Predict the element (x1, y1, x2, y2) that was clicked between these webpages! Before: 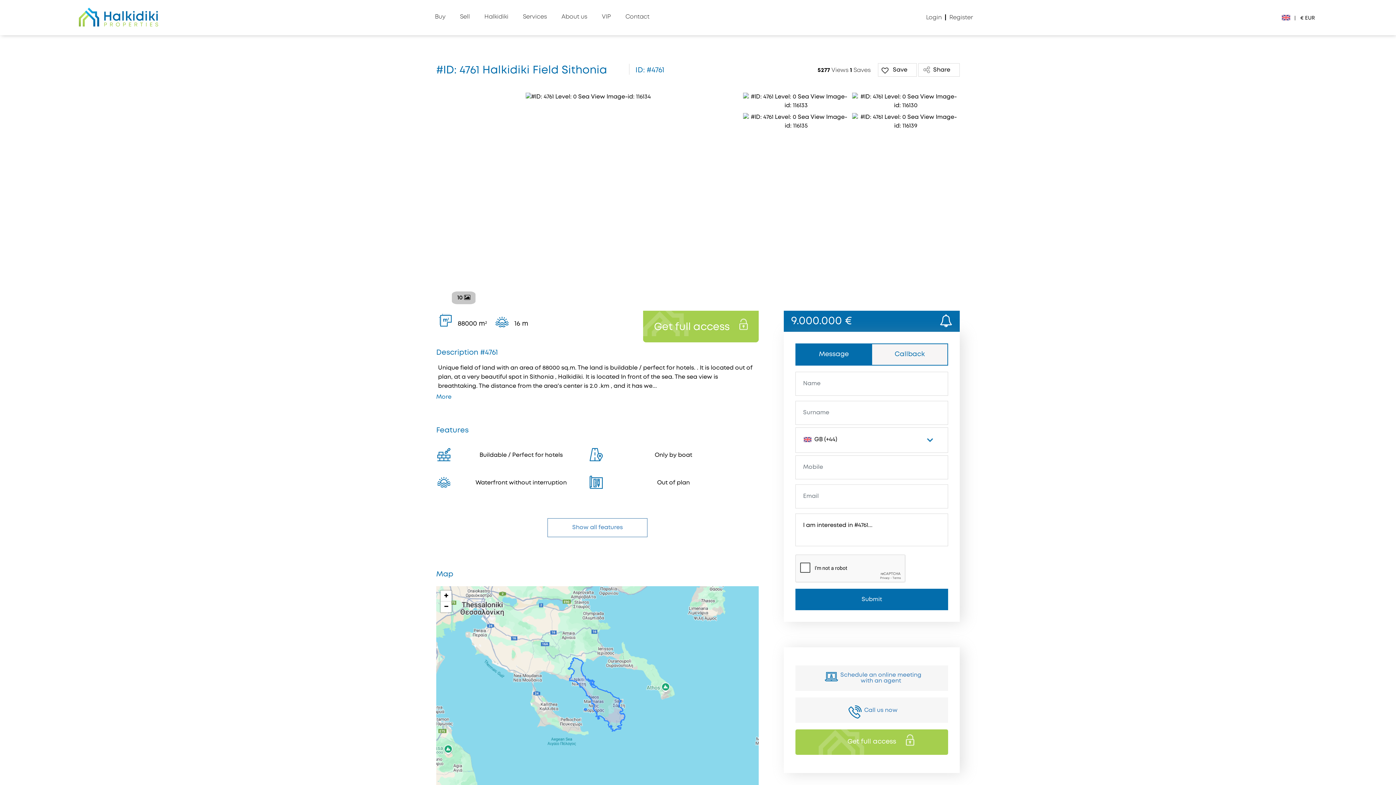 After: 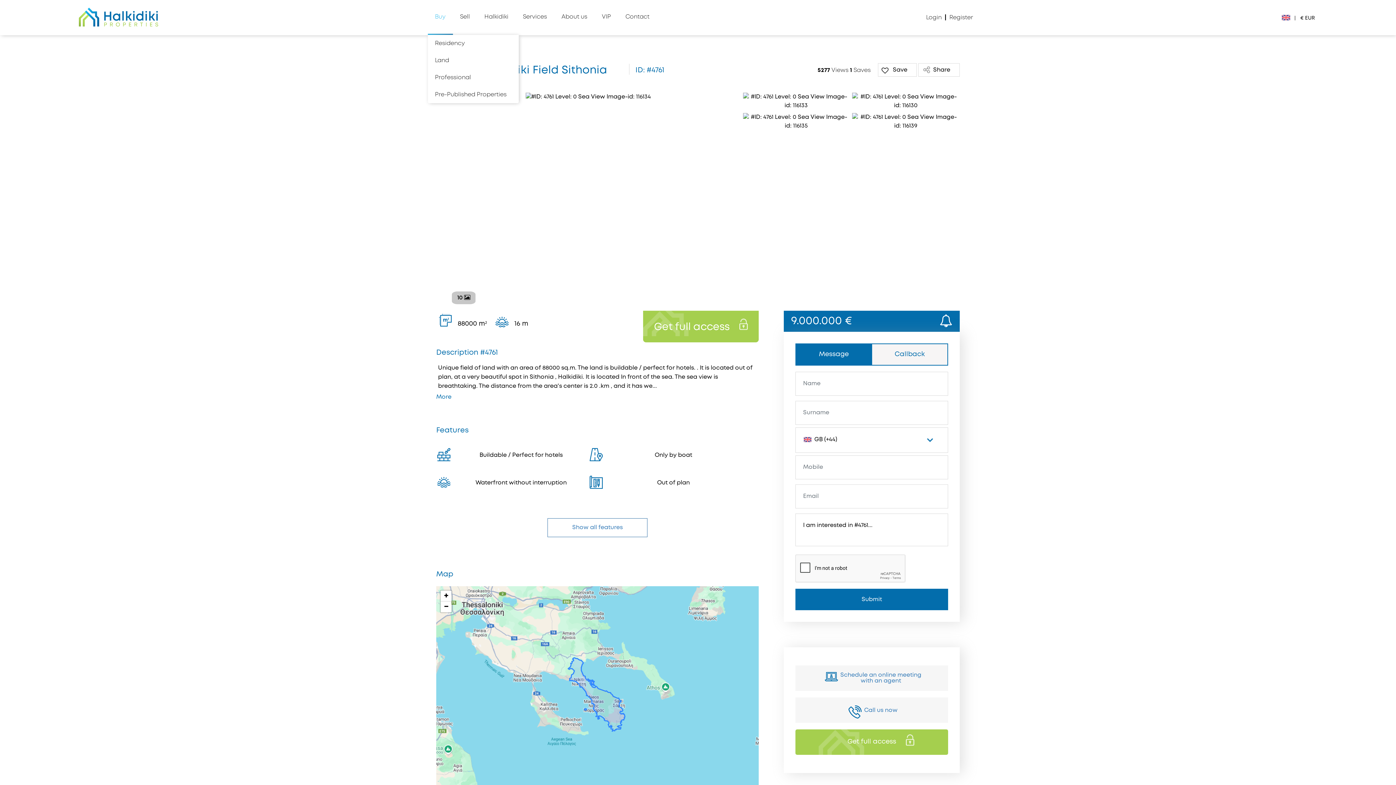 Action: label: Buy bbox: (435, 8, 445, 25)